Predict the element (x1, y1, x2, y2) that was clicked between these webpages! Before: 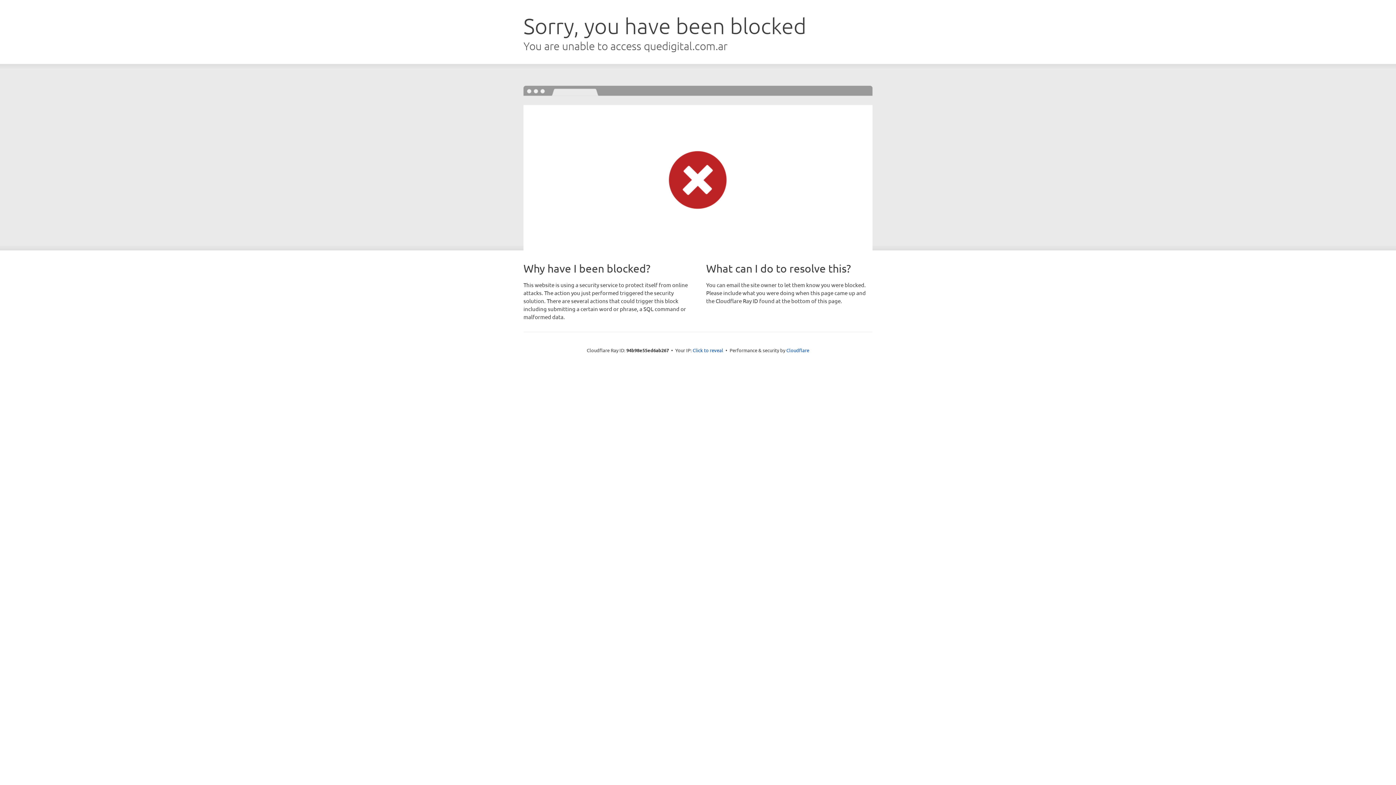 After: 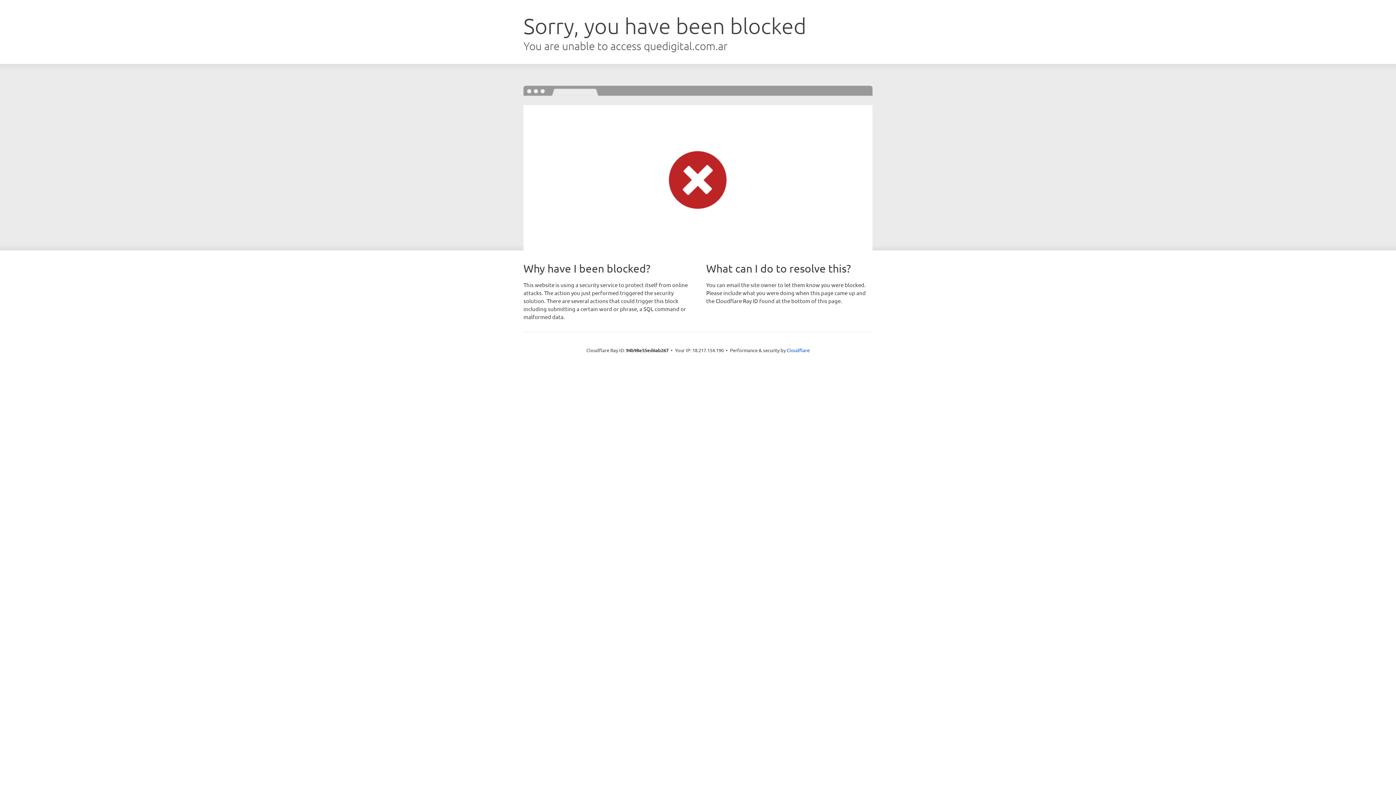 Action: label: Click to reveal bbox: (692, 346, 723, 353)